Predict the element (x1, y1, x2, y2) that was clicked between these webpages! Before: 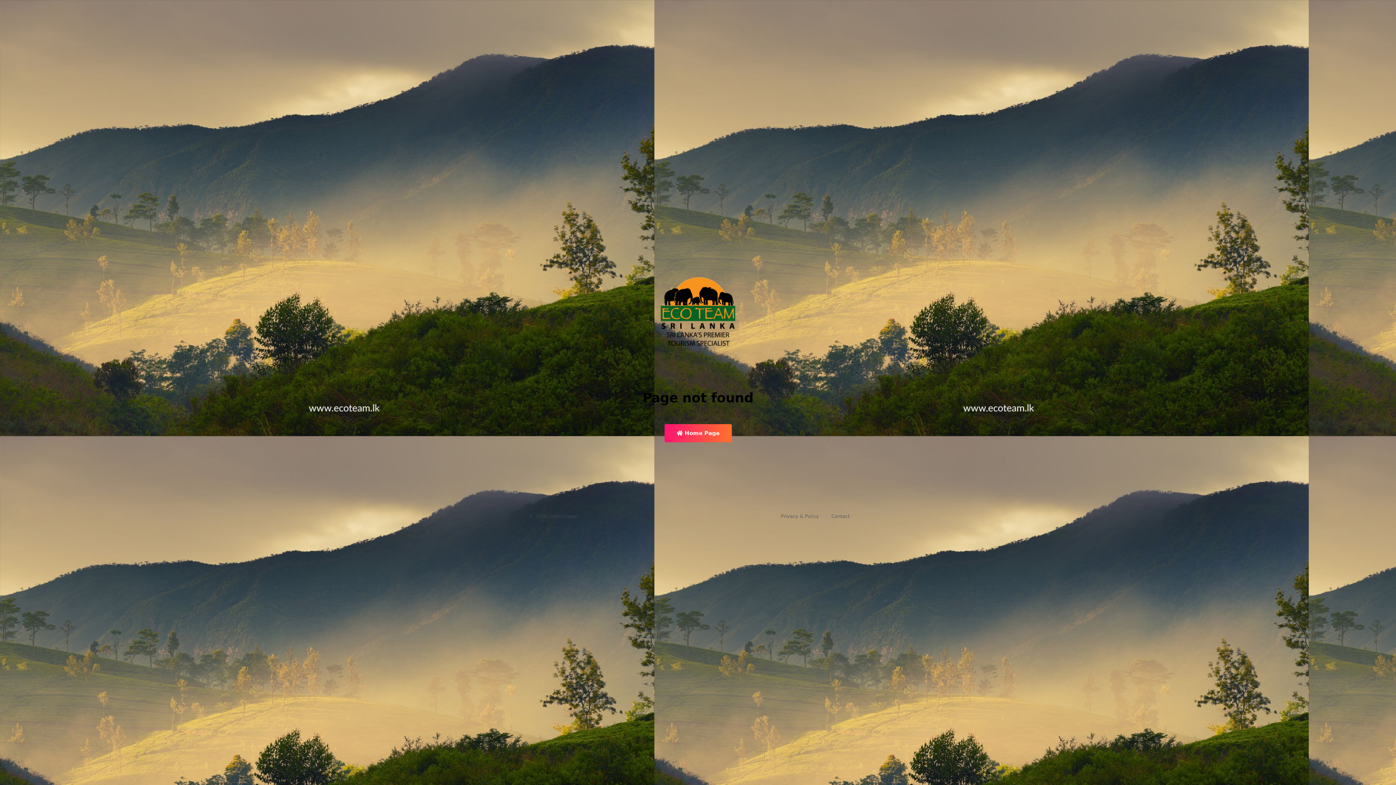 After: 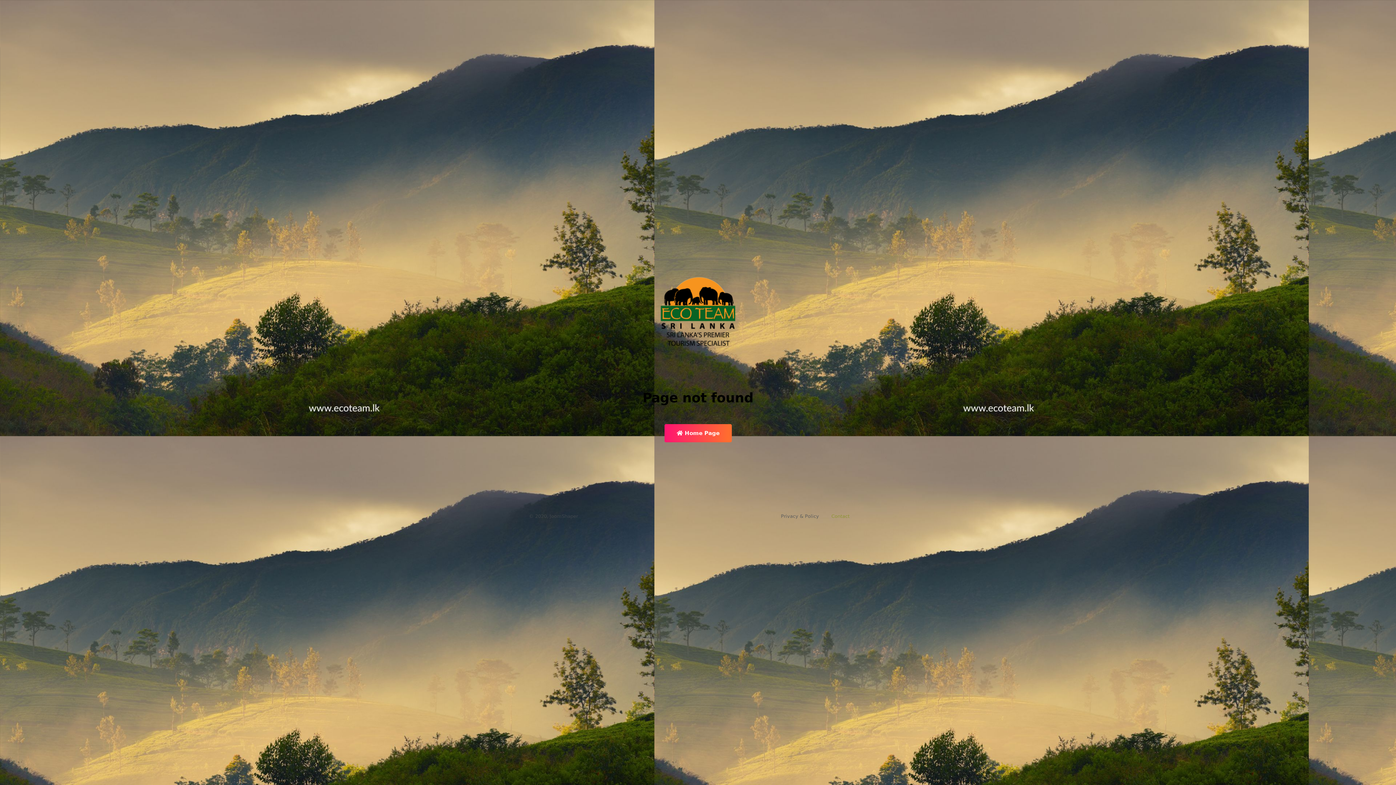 Action: label: Contact bbox: (831, 513, 849, 519)